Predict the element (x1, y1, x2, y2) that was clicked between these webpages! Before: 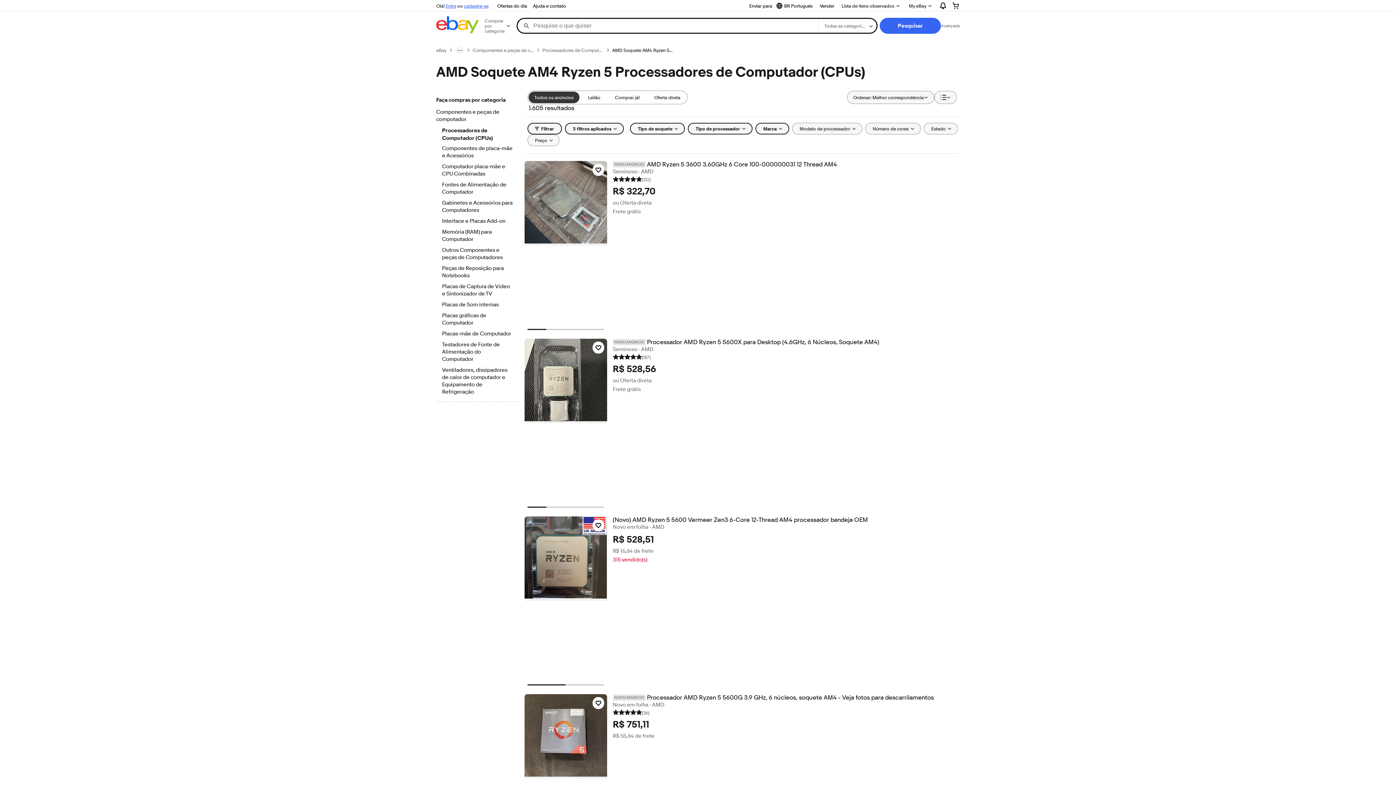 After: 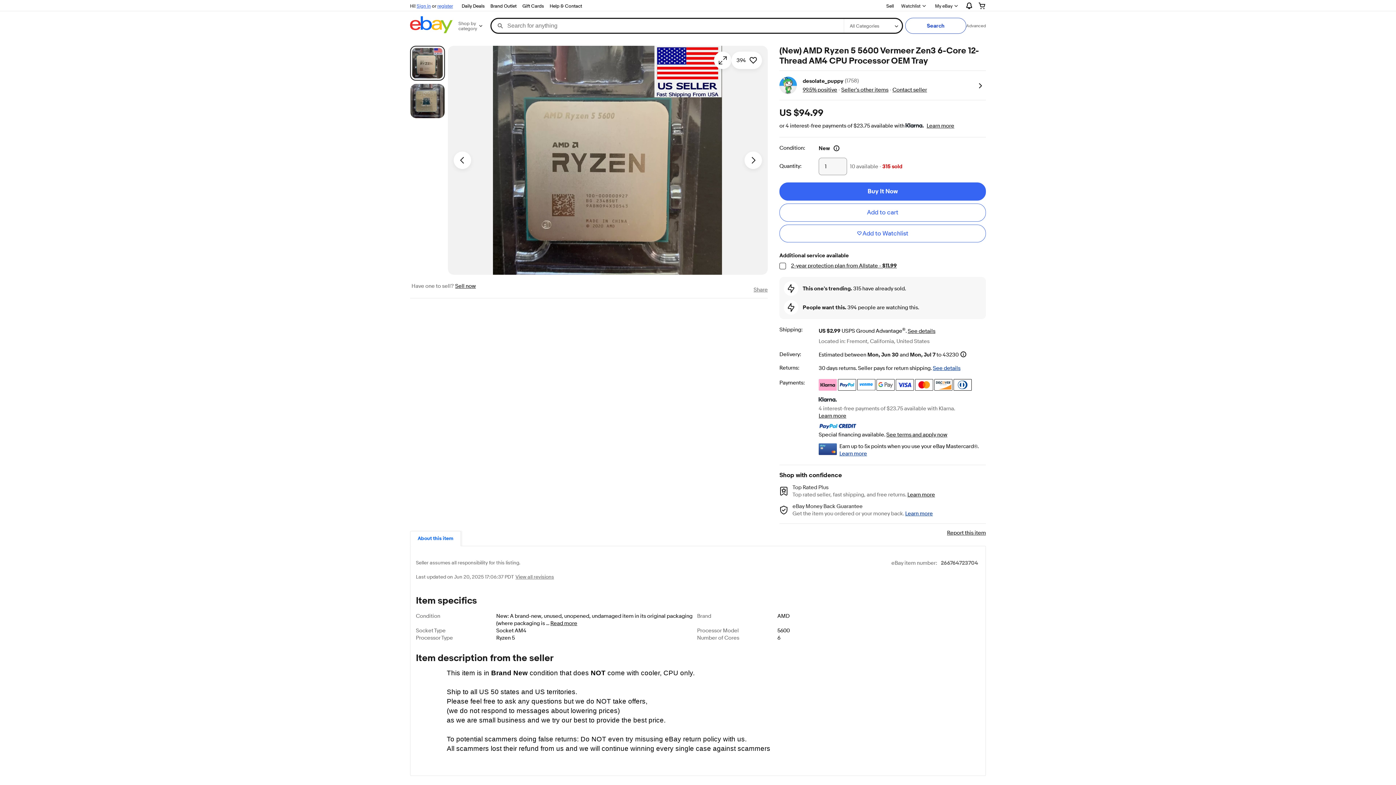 Action: bbox: (524, 516, 607, 601)